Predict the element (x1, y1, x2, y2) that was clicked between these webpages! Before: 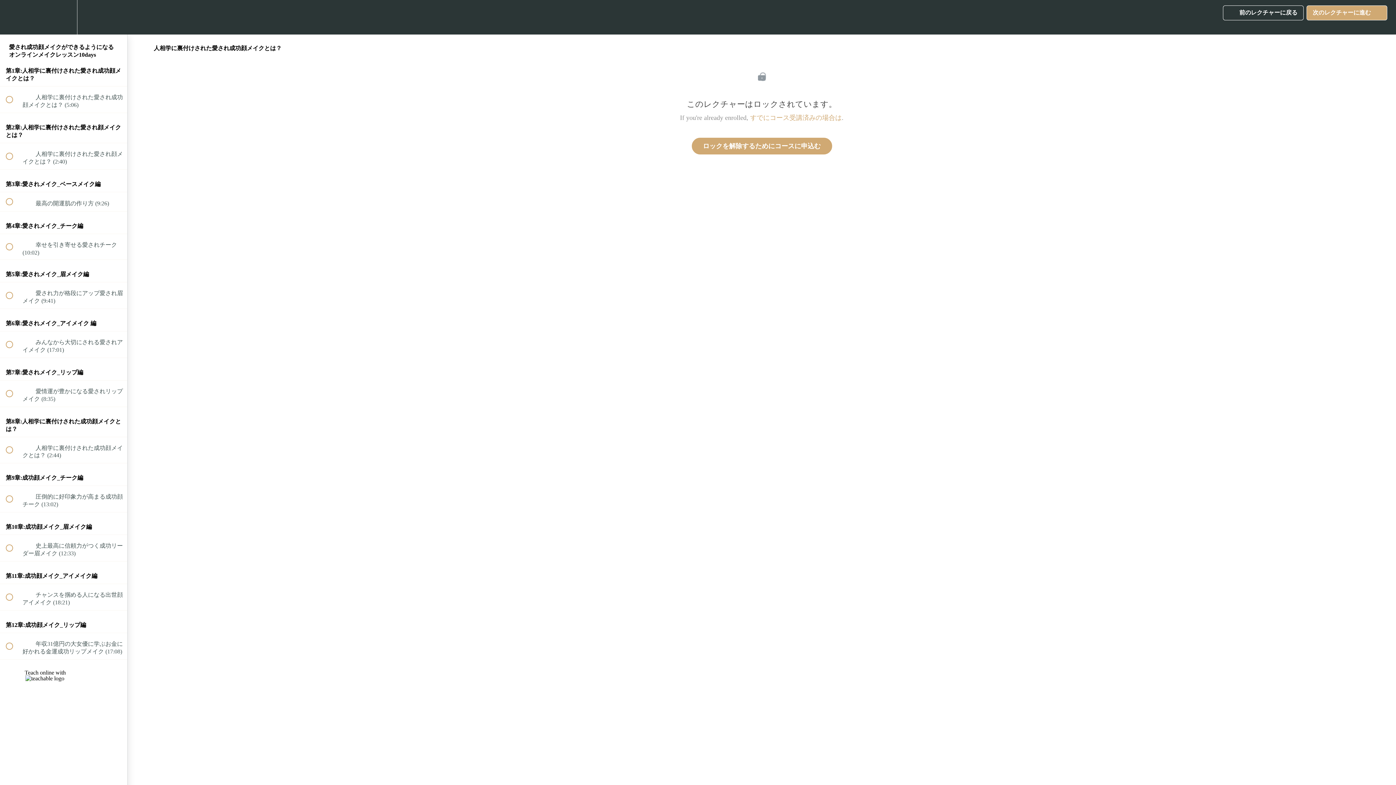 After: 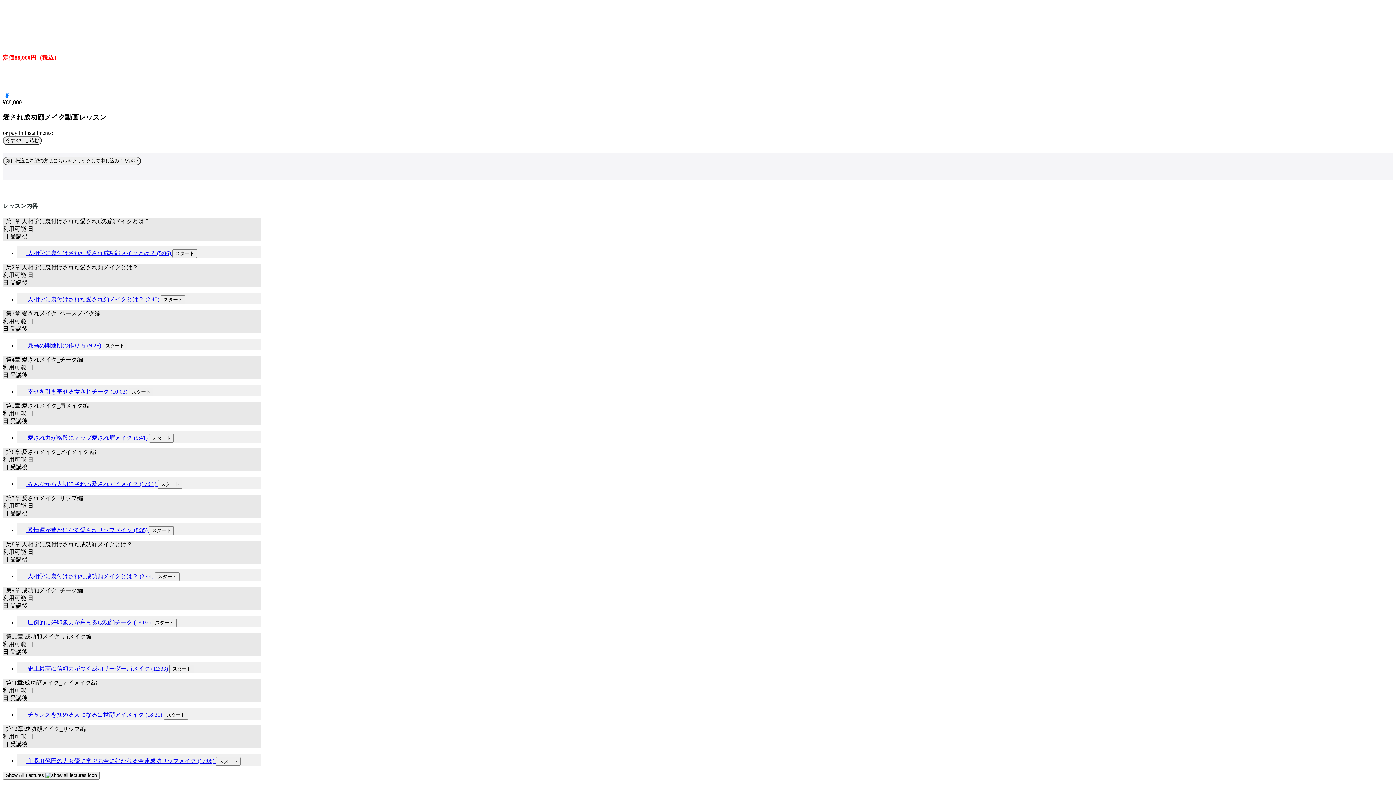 Action: bbox: (0, 0, 26, 34) label: Back to course curriculum